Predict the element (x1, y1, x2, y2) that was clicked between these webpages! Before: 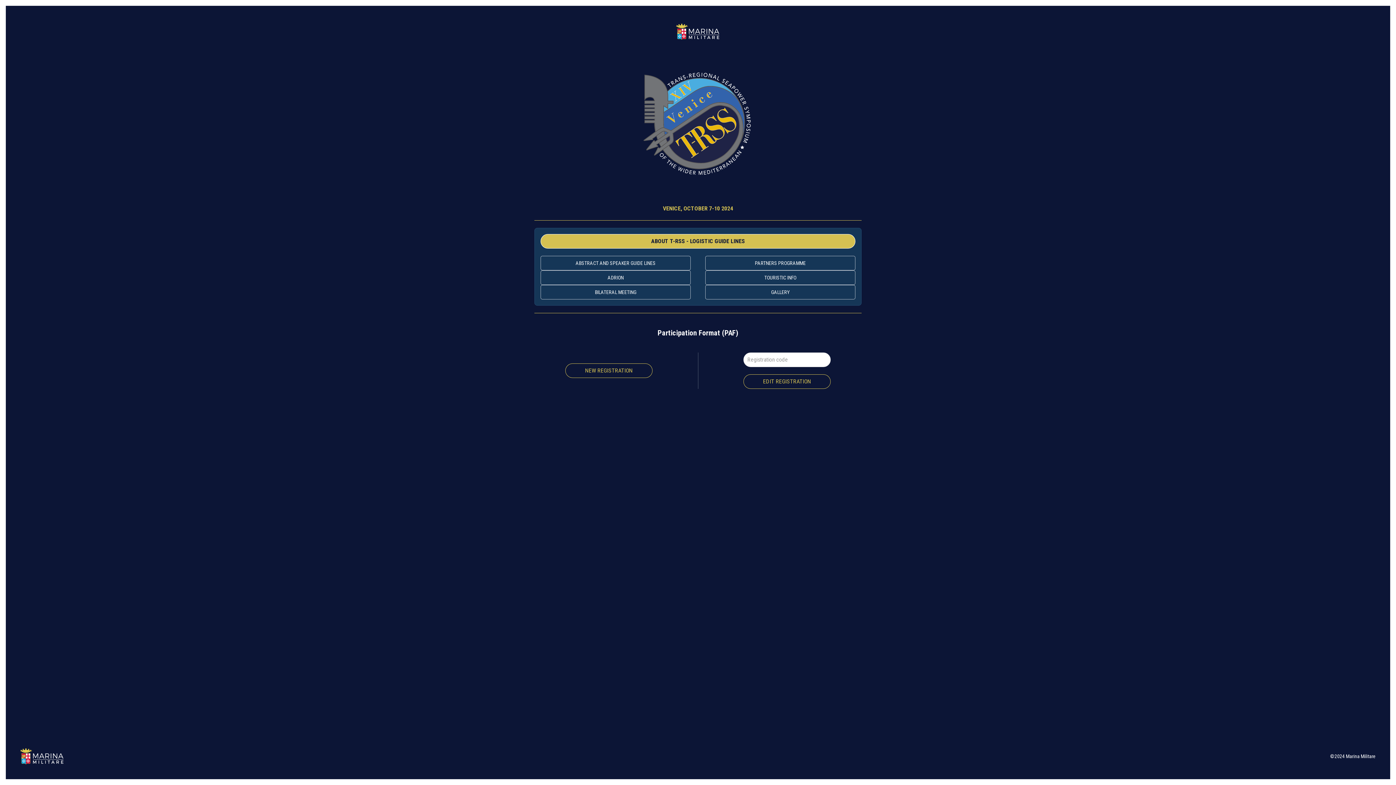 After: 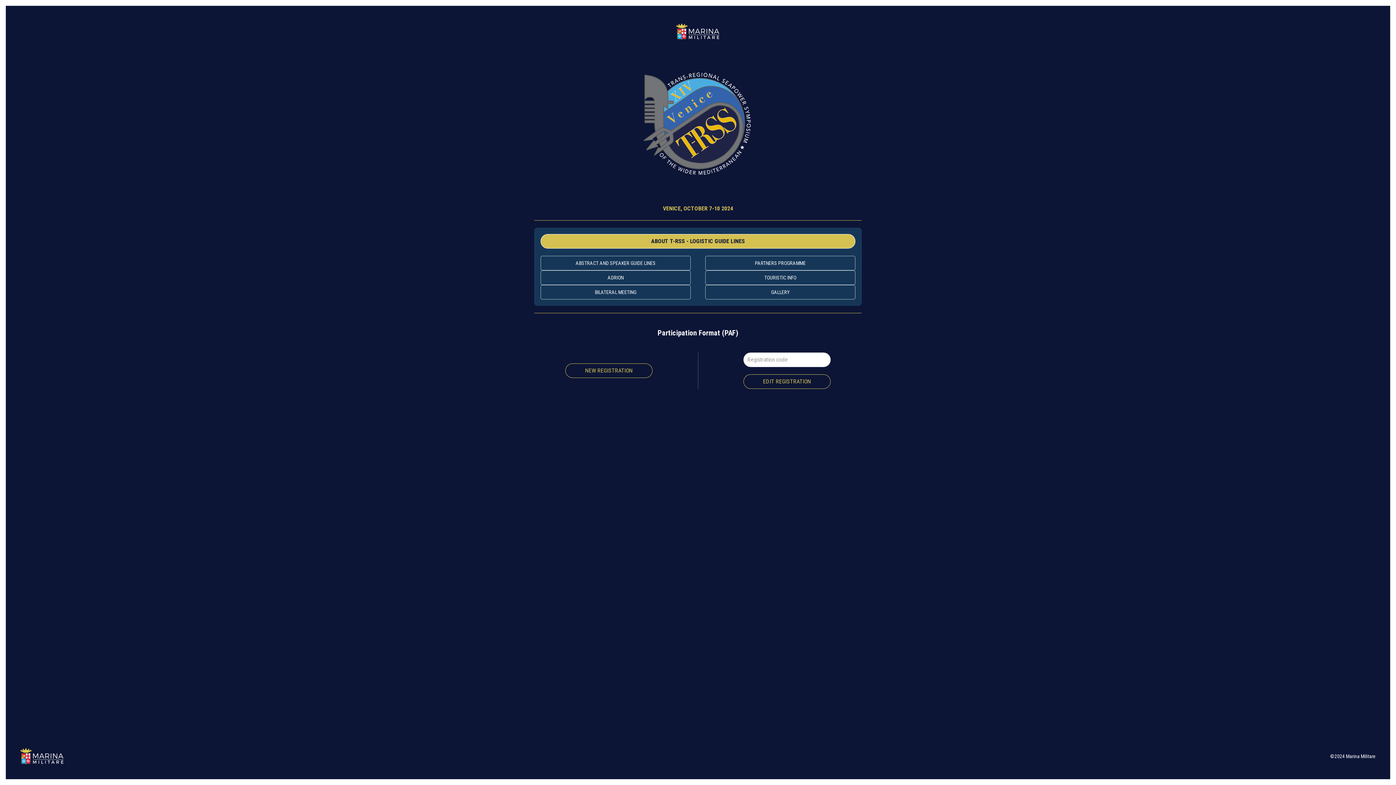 Action: label: ABOUT T-RSS - LOGISTIC GUIDE LINES bbox: (540, 234, 855, 248)